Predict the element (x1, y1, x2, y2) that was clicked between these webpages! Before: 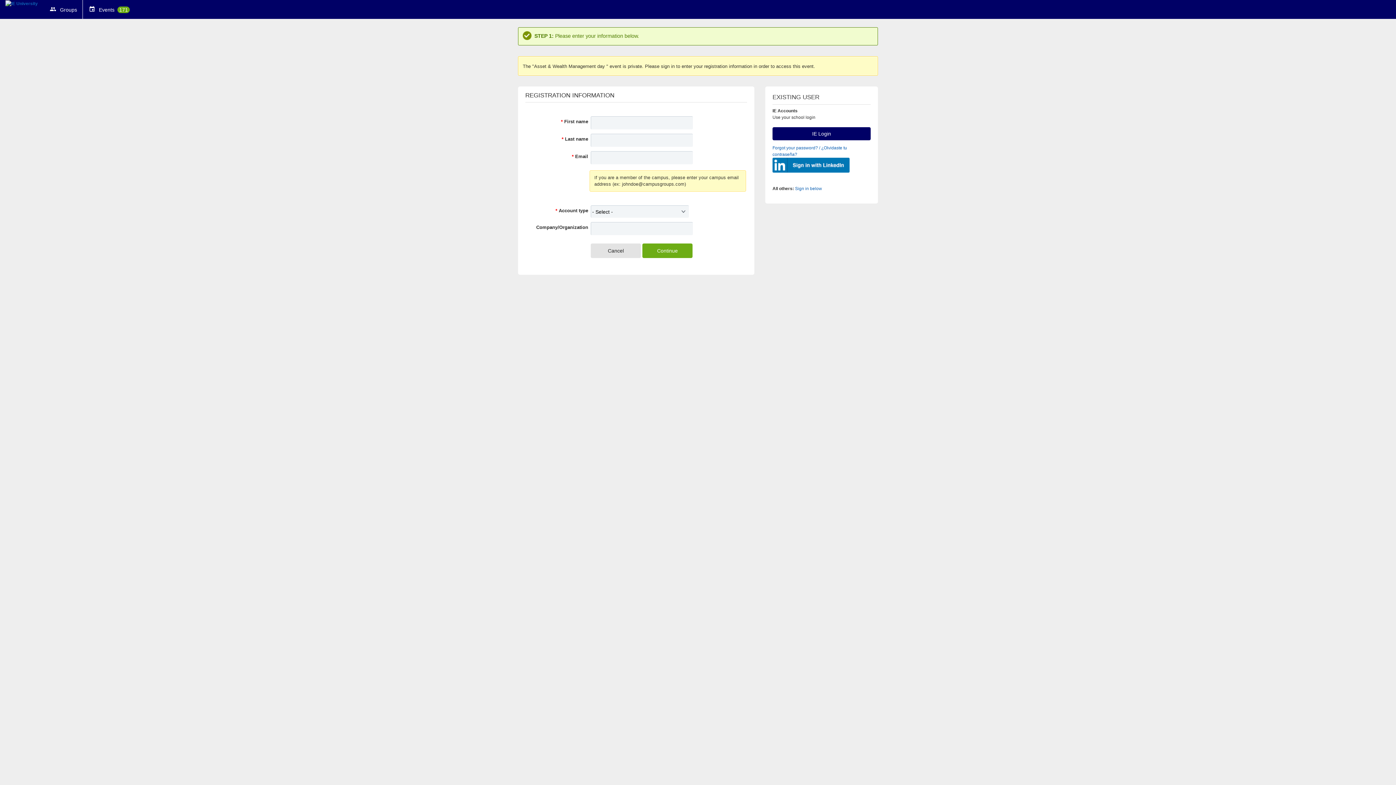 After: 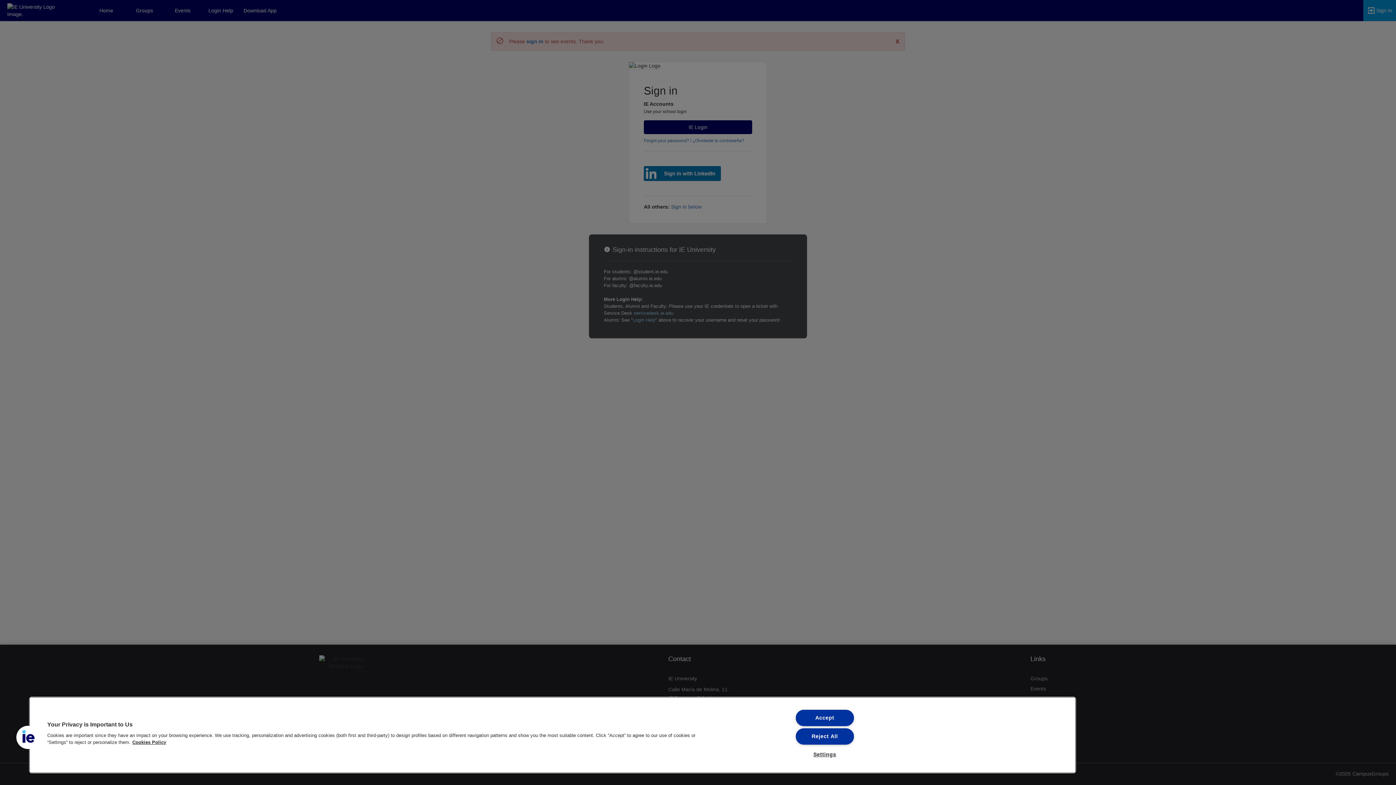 Action: label:  Events 171 bbox: (83, 0, 135, 19)